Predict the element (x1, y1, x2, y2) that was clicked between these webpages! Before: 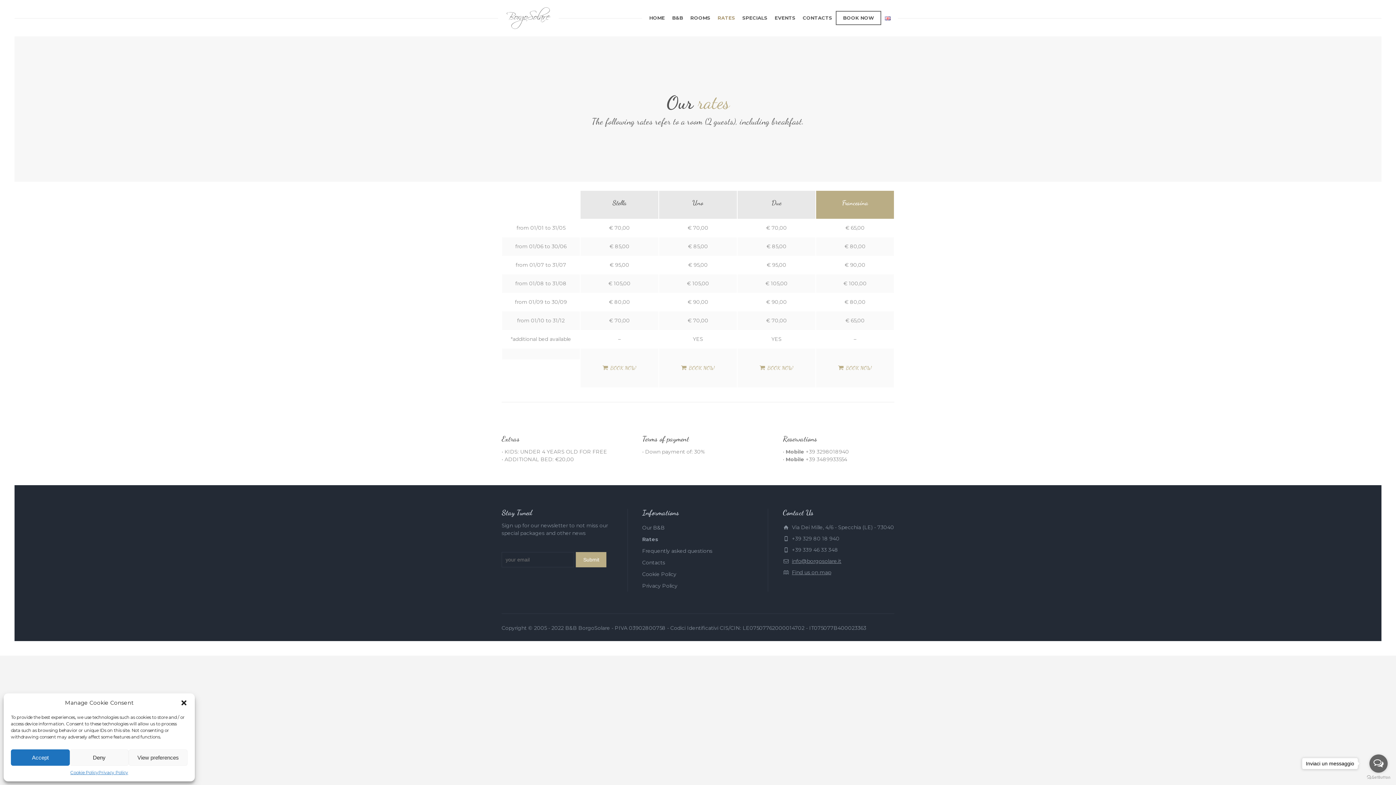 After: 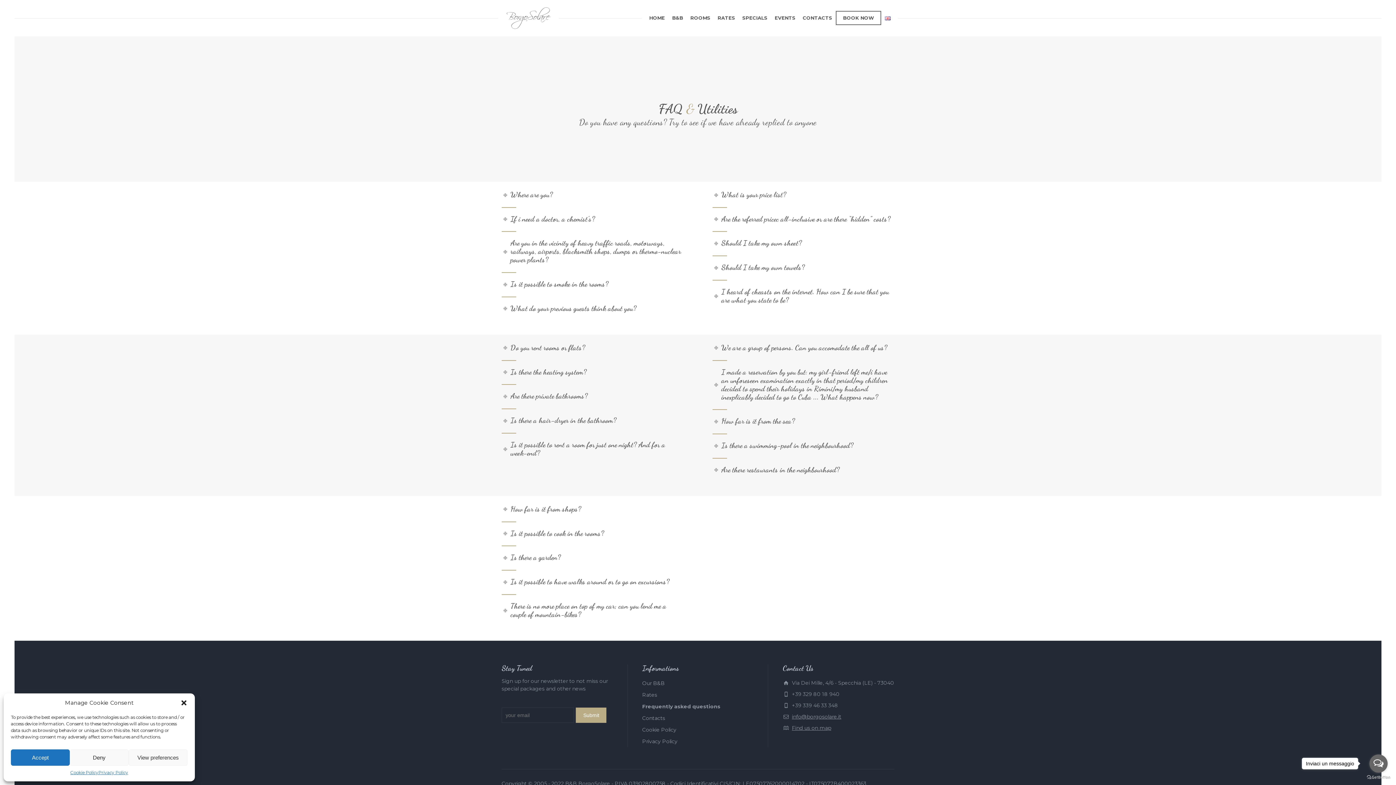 Action: bbox: (642, 548, 712, 554) label: Frequently asked questions